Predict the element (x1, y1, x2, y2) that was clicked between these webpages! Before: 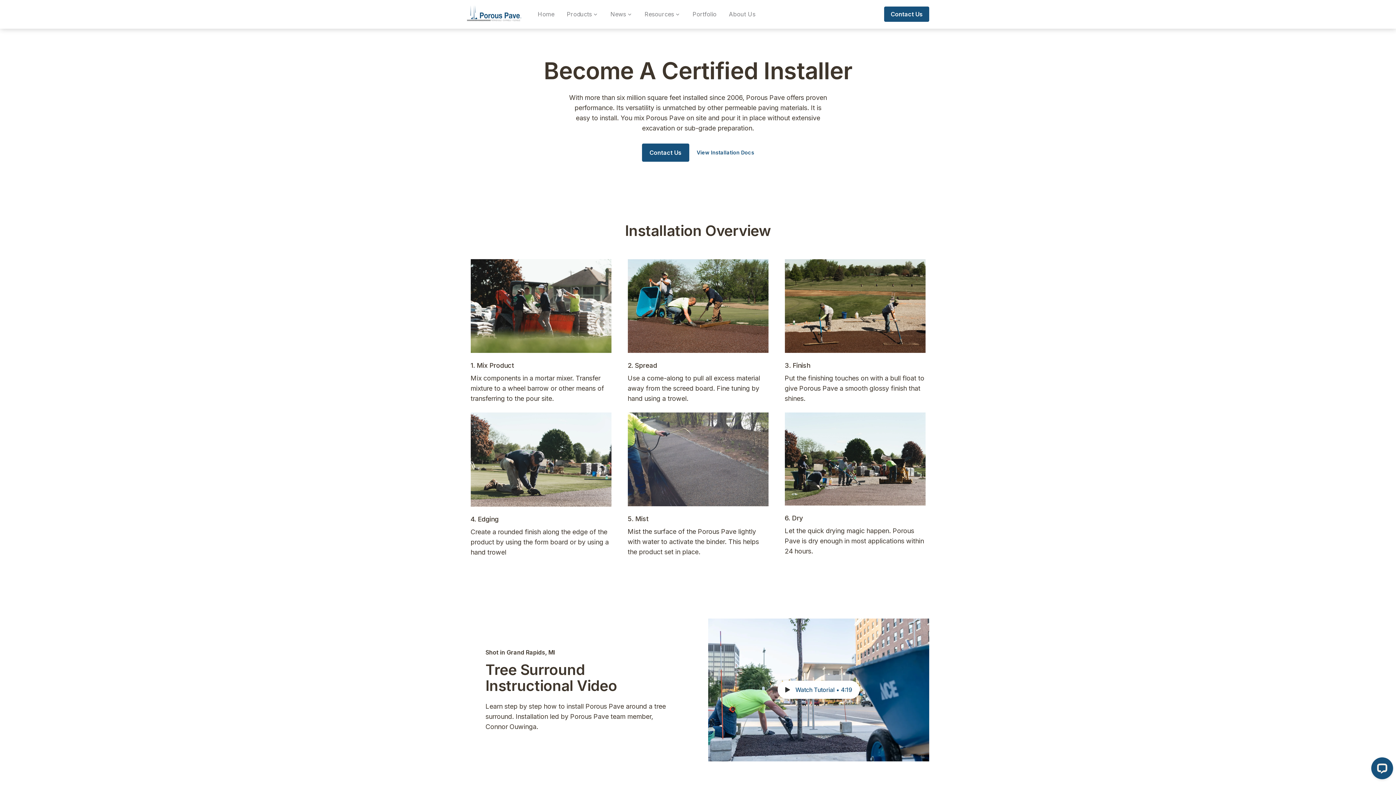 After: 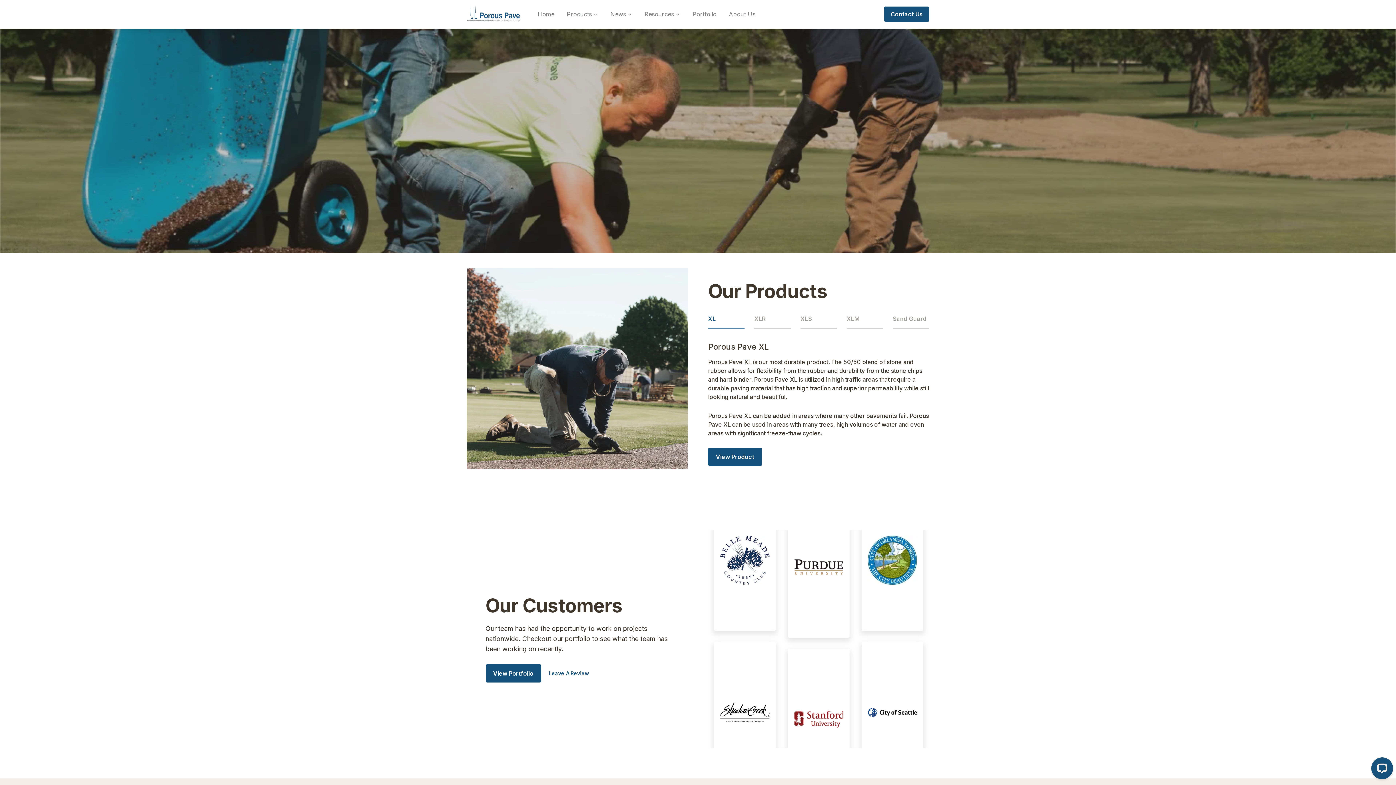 Action: bbox: (537, 9, 554, 18) label: Home